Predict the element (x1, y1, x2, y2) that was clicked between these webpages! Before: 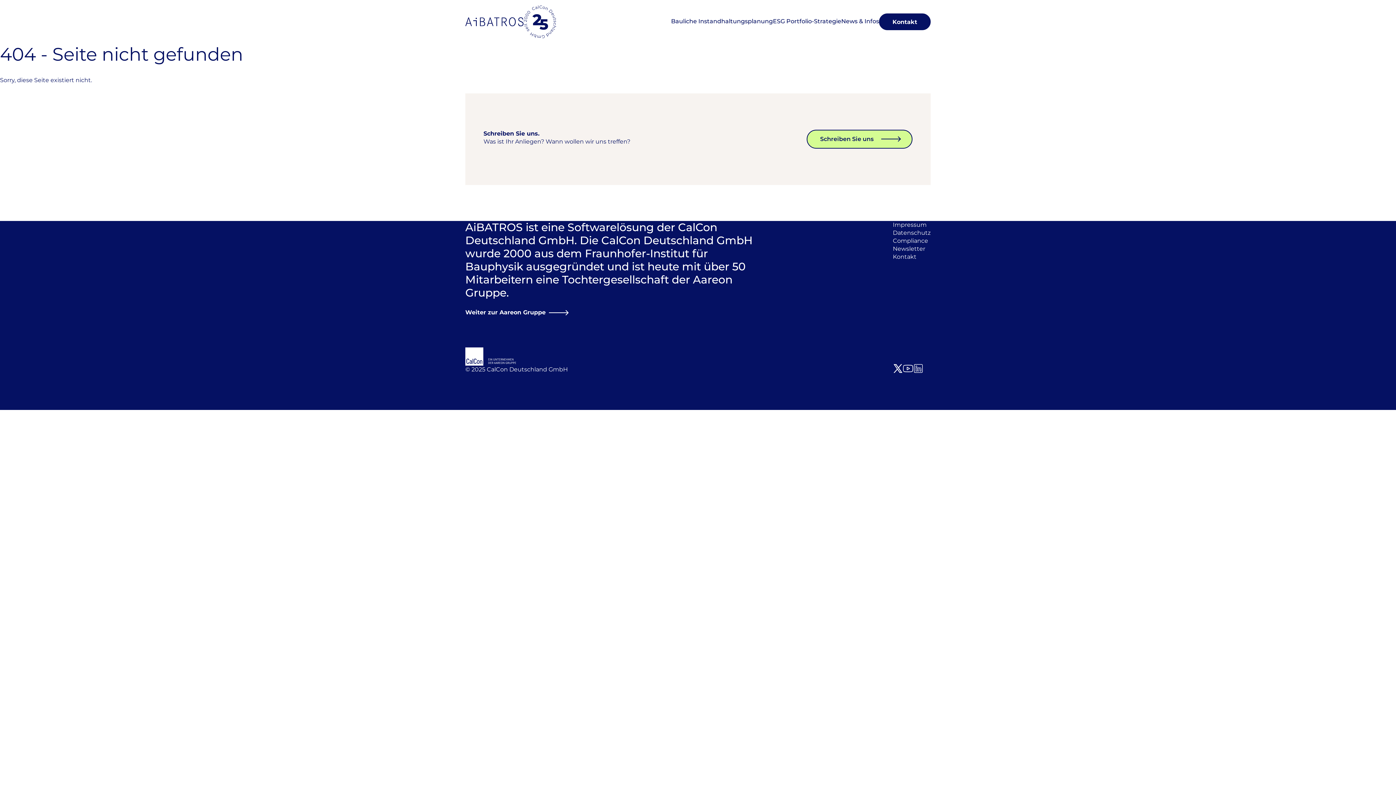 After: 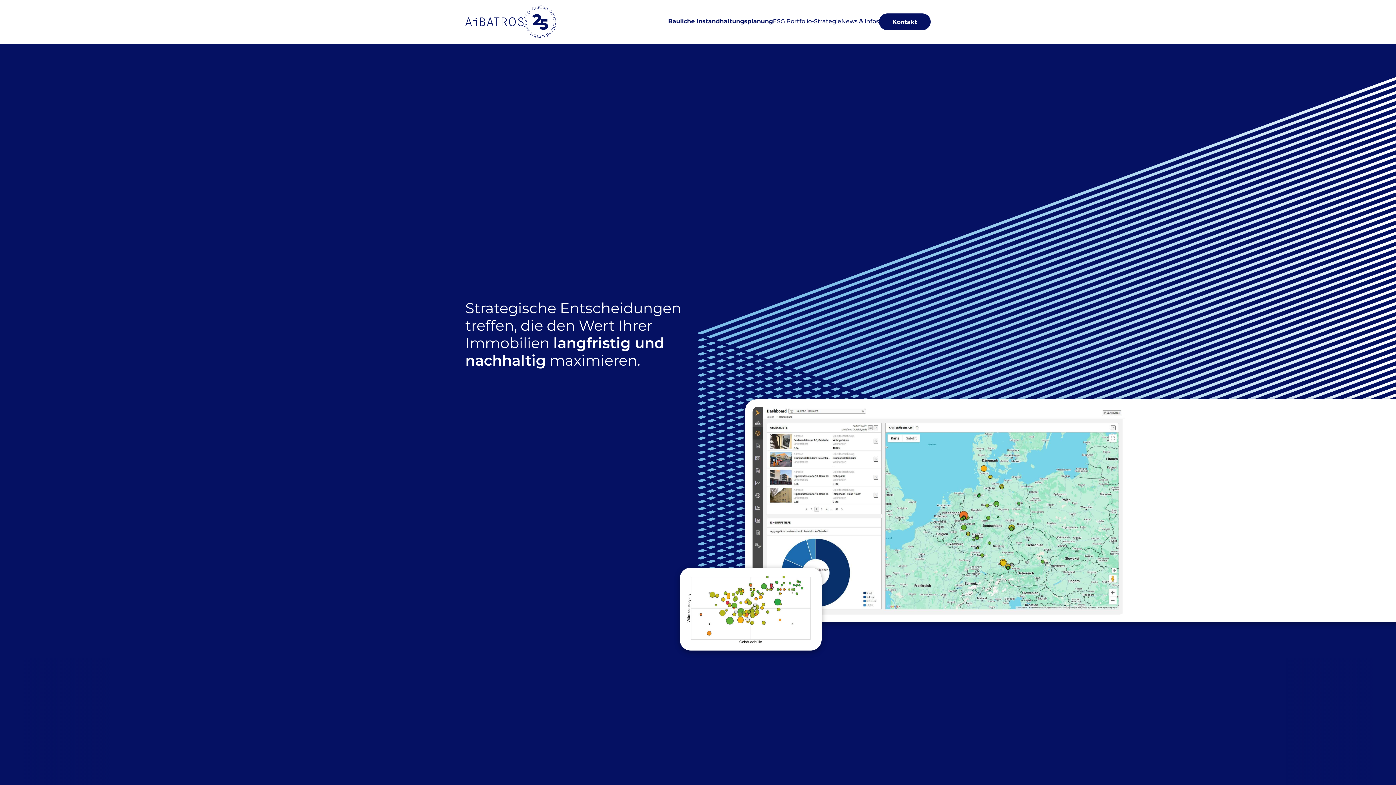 Action: bbox: (671, 13, 773, 30) label: Bauliche Instandhaltungsplanung